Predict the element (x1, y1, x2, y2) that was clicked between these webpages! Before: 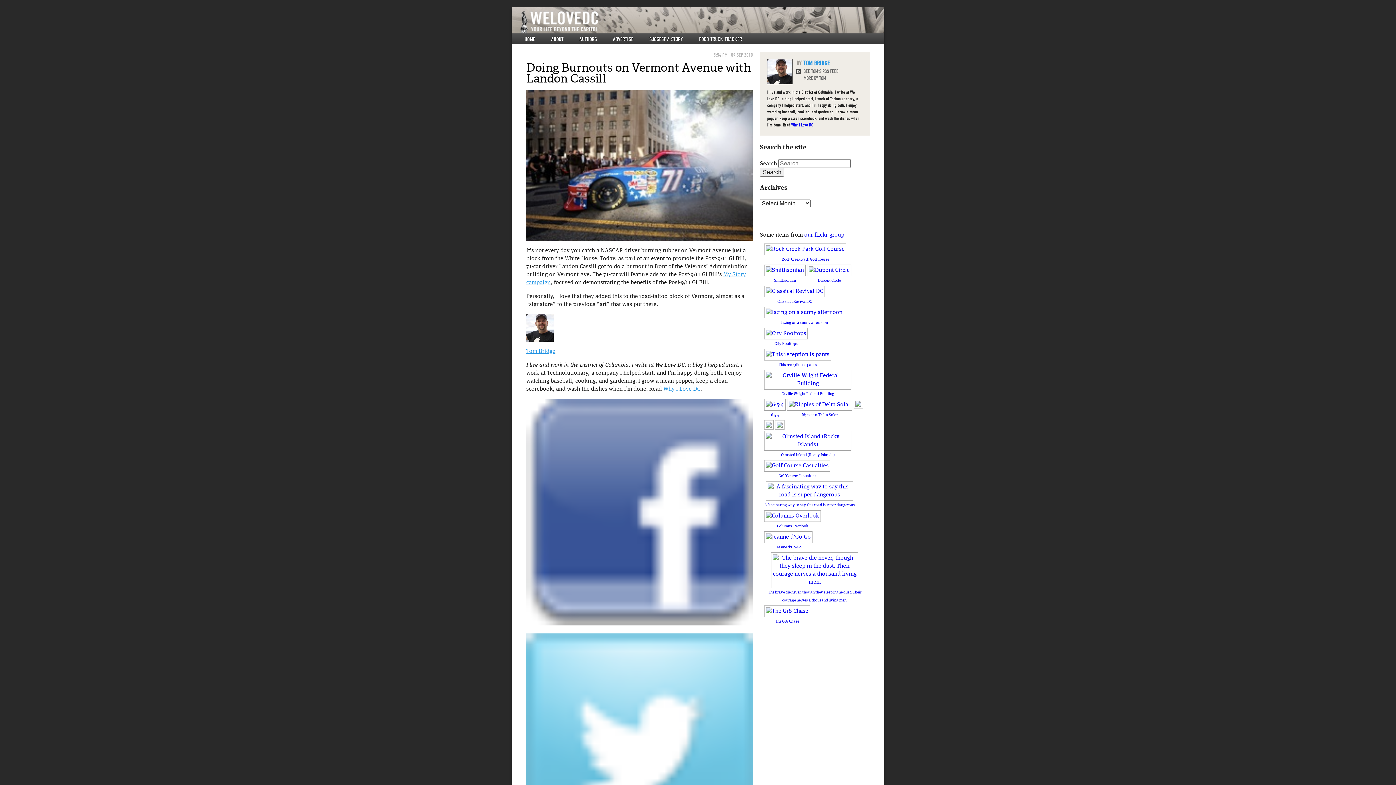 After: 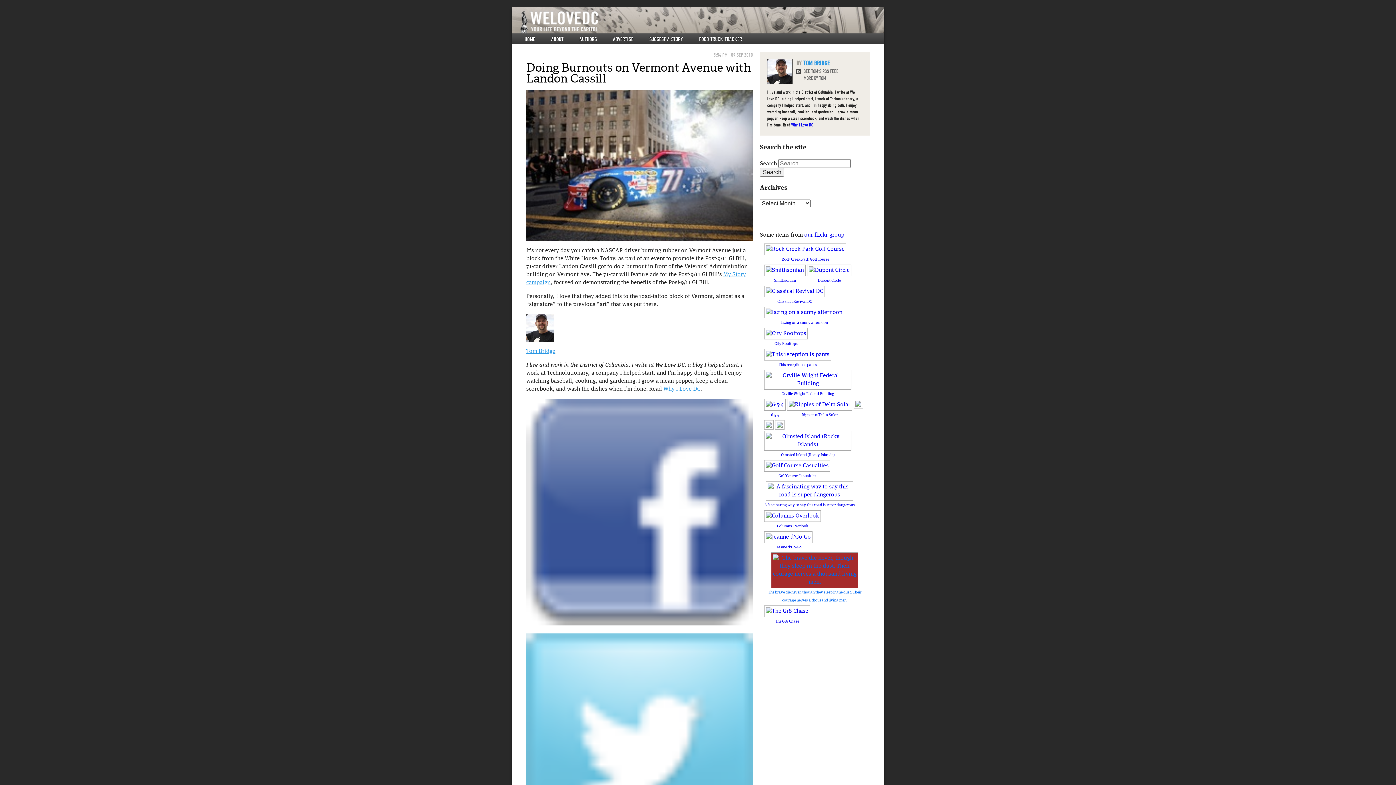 Action: label: 
The brave die never, though they sleep in the dust. Their courage nerves a thousand living men. bbox: (768, 567, 861, 603)